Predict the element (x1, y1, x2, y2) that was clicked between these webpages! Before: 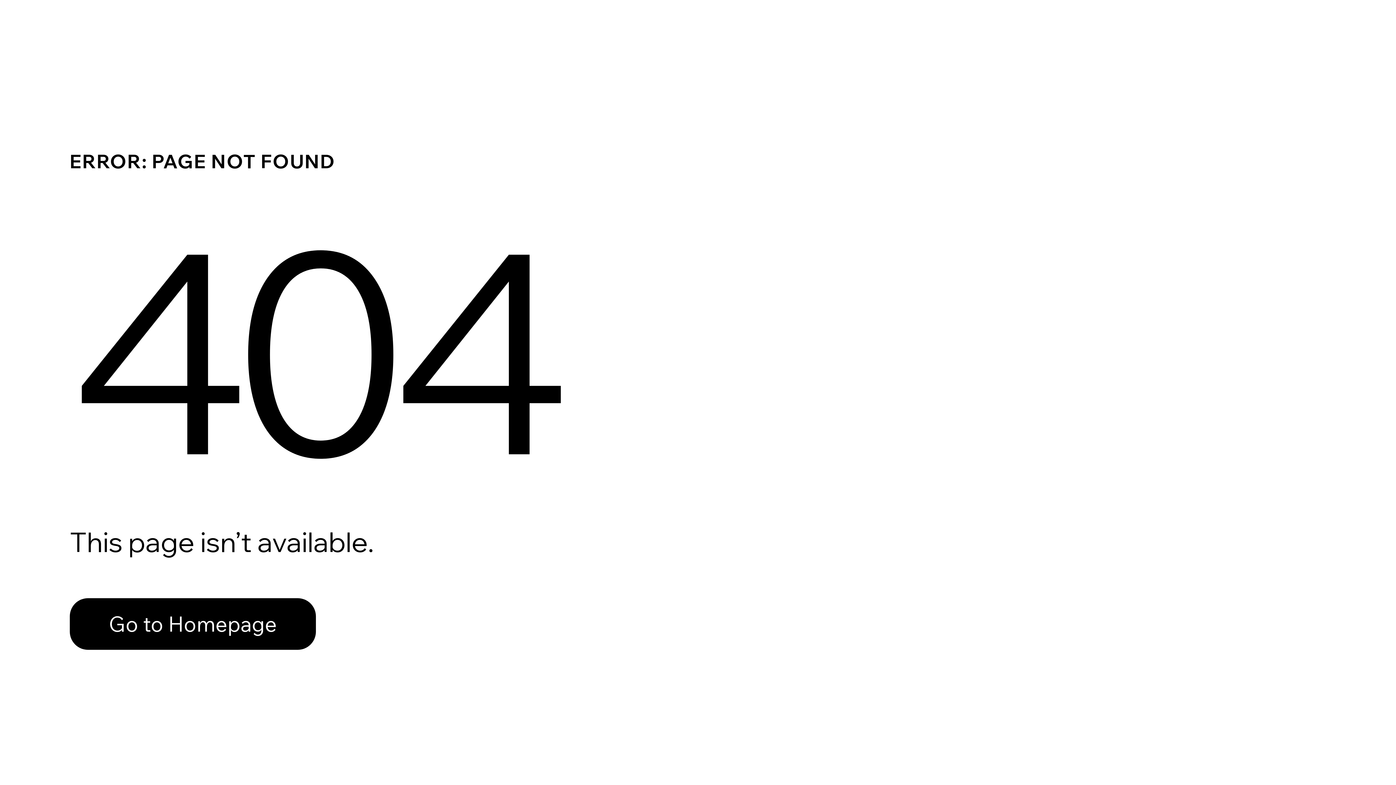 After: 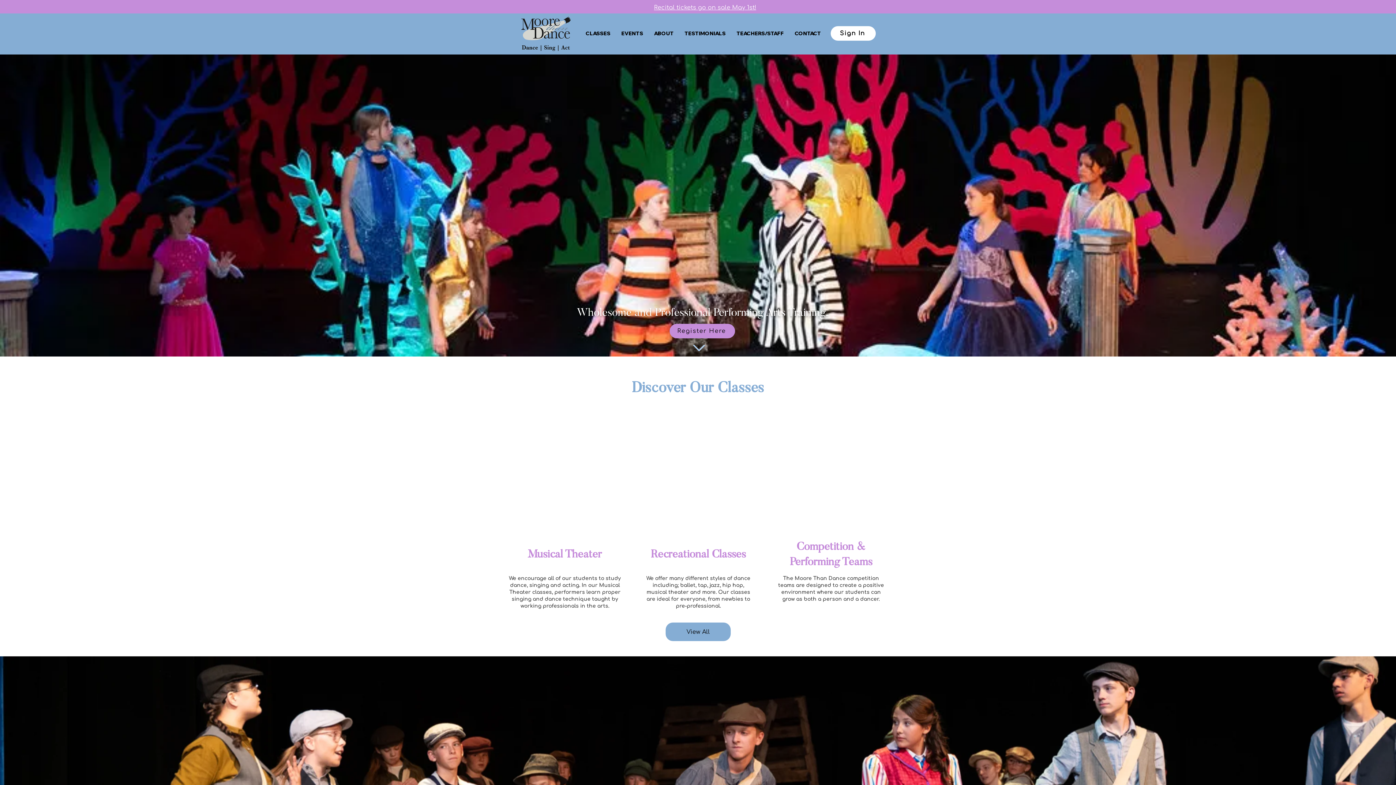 Action: label: Go to Homepage bbox: (69, 598, 316, 650)